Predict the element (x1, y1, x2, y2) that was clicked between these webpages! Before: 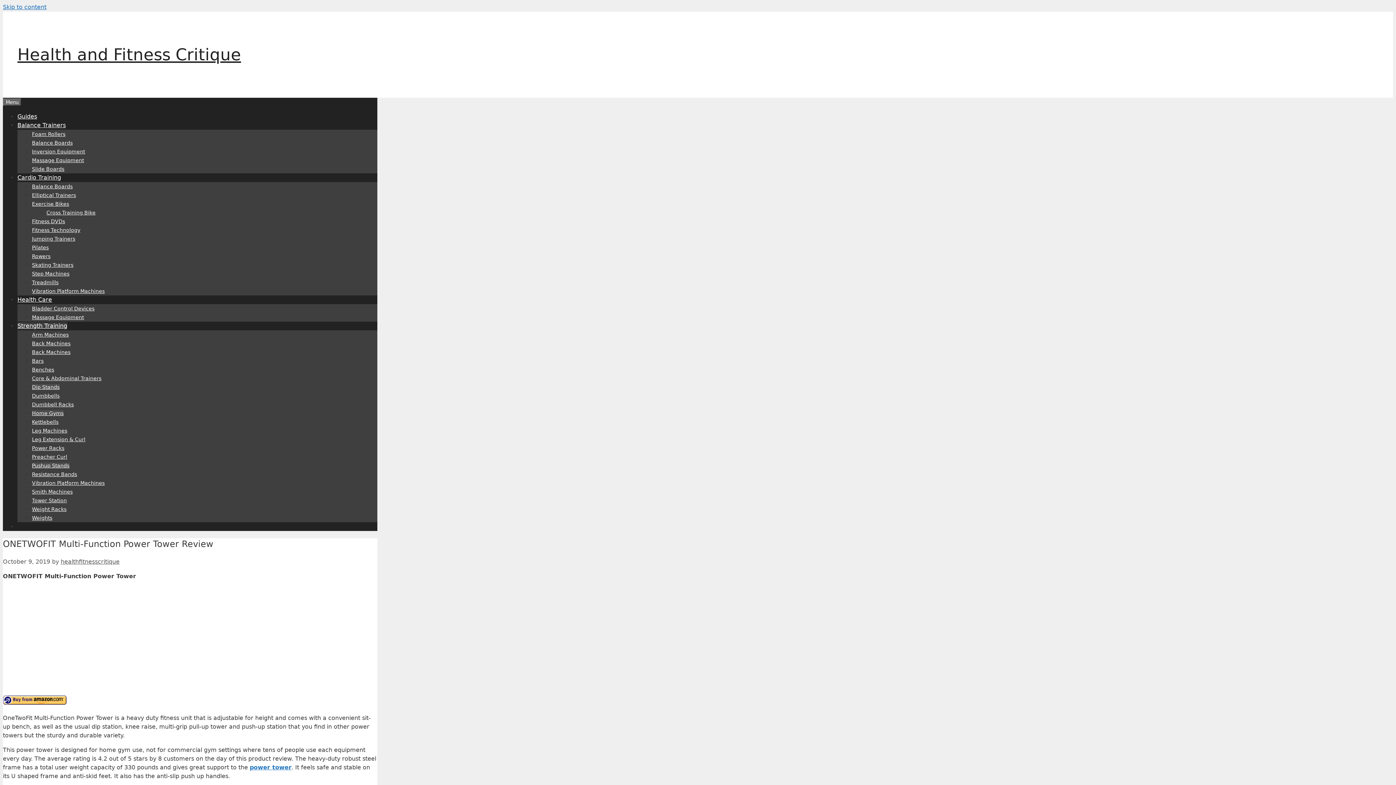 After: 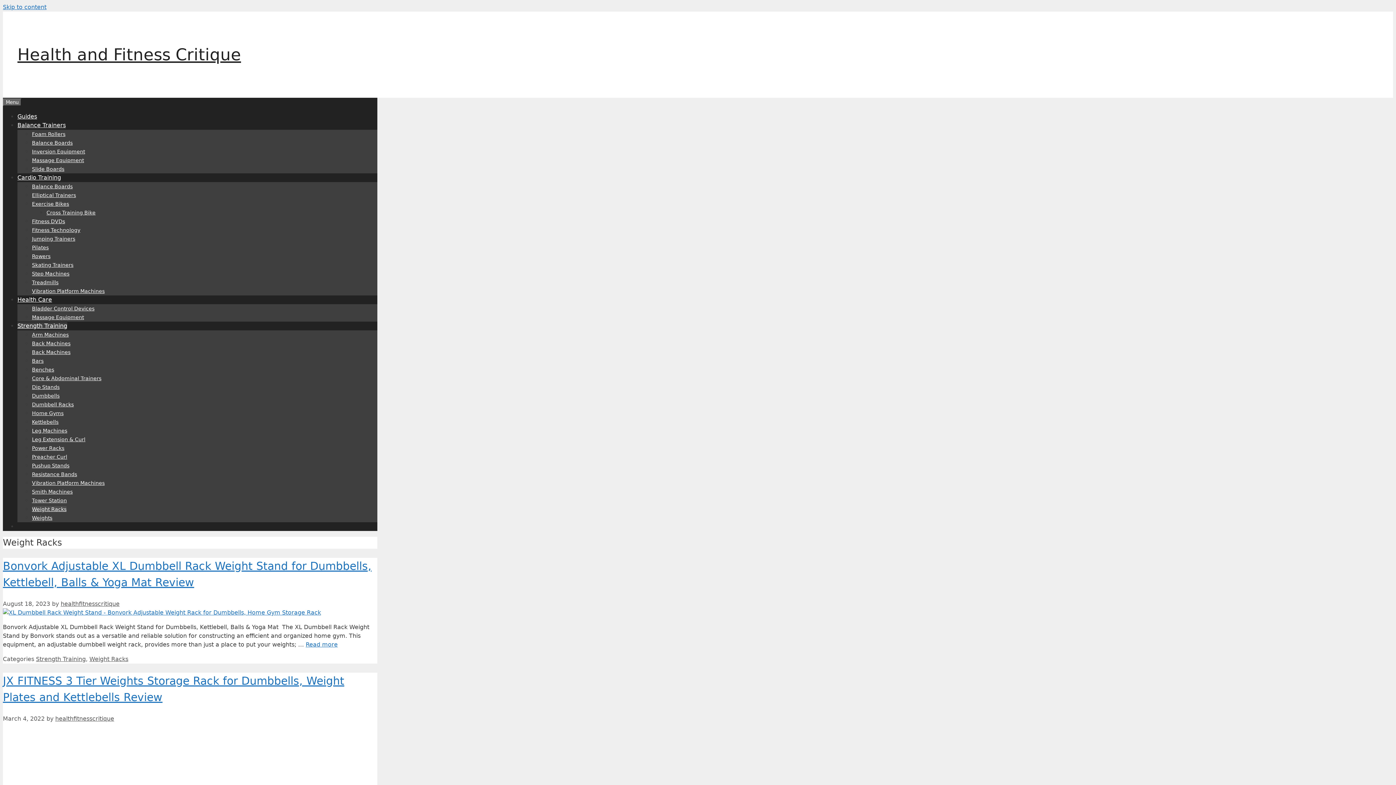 Action: label: Weight Racks bbox: (32, 506, 66, 512)